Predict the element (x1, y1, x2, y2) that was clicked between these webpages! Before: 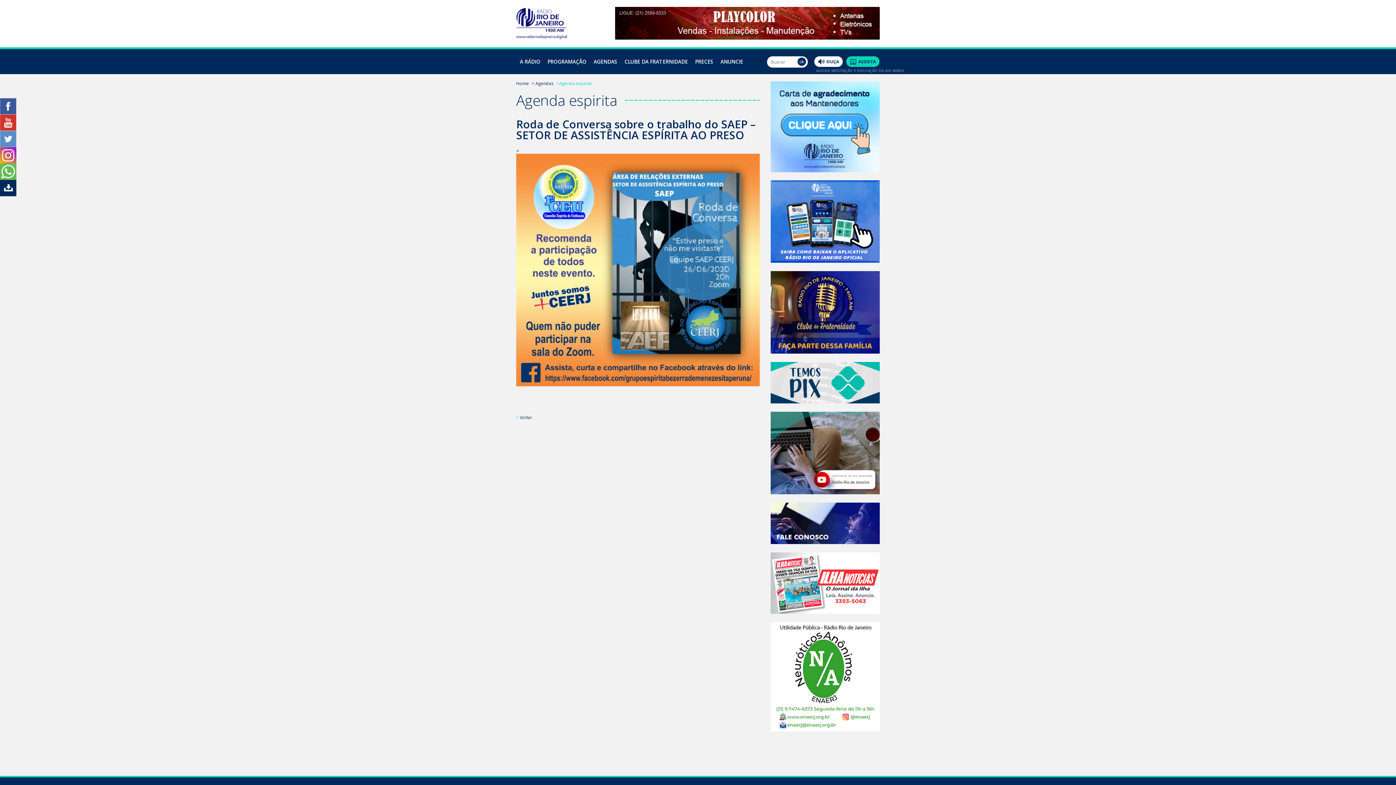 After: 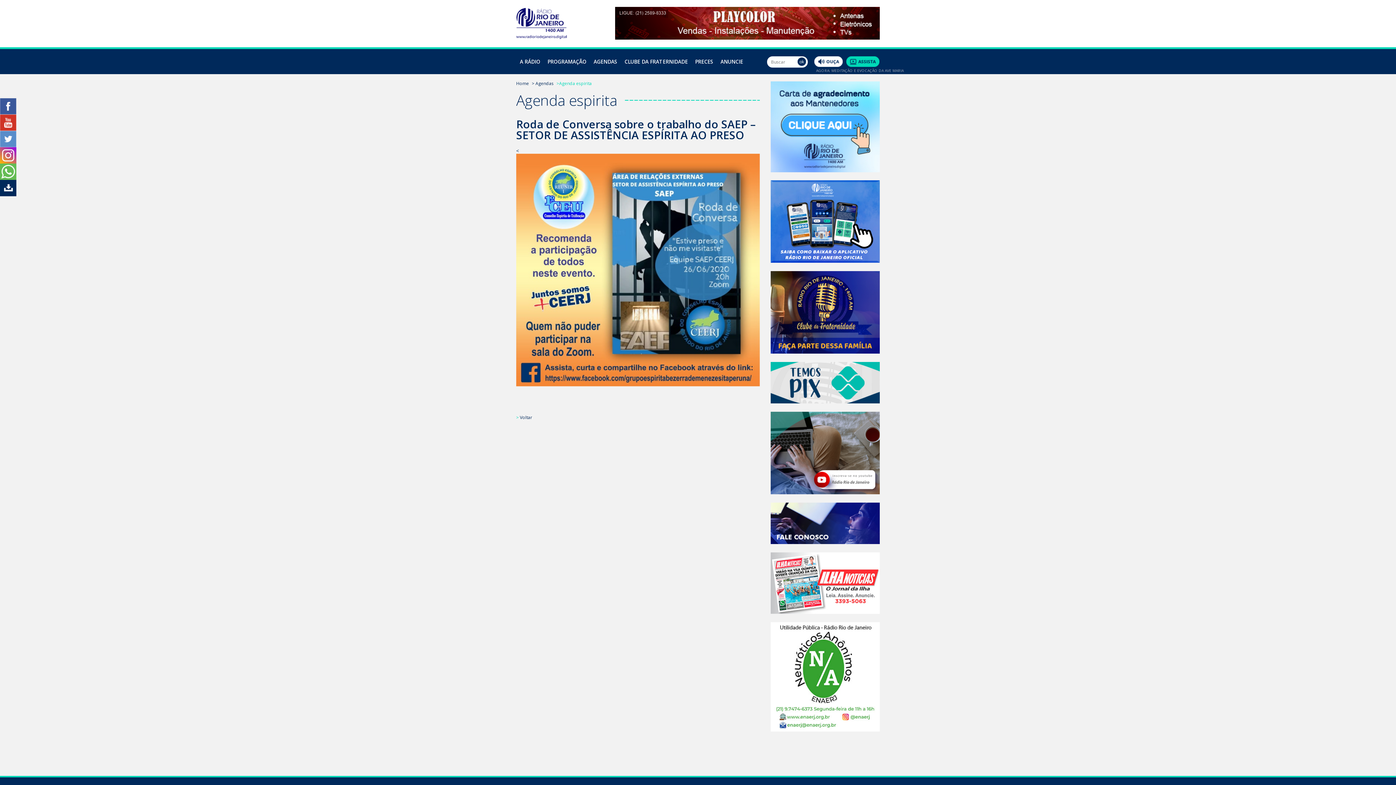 Action: bbox: (770, 489, 880, 496)